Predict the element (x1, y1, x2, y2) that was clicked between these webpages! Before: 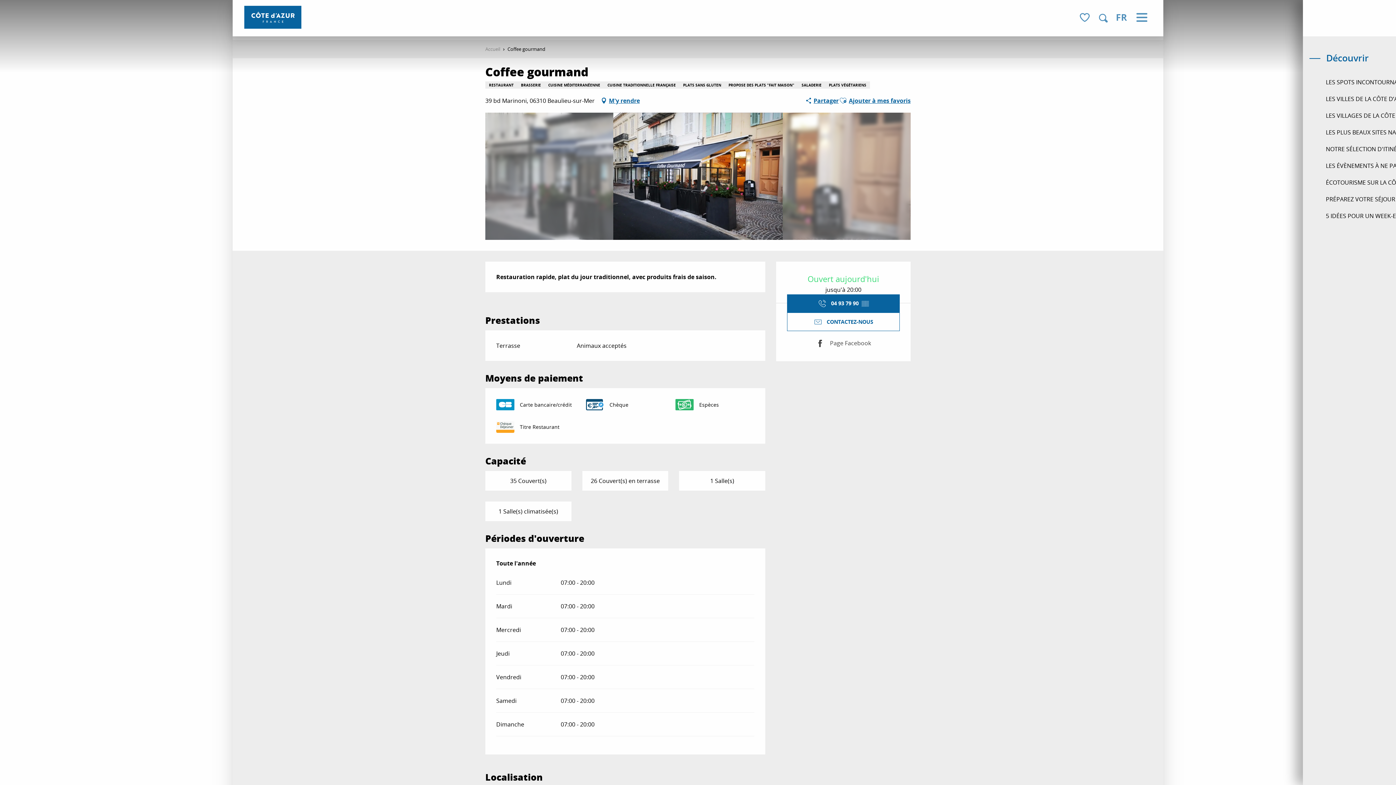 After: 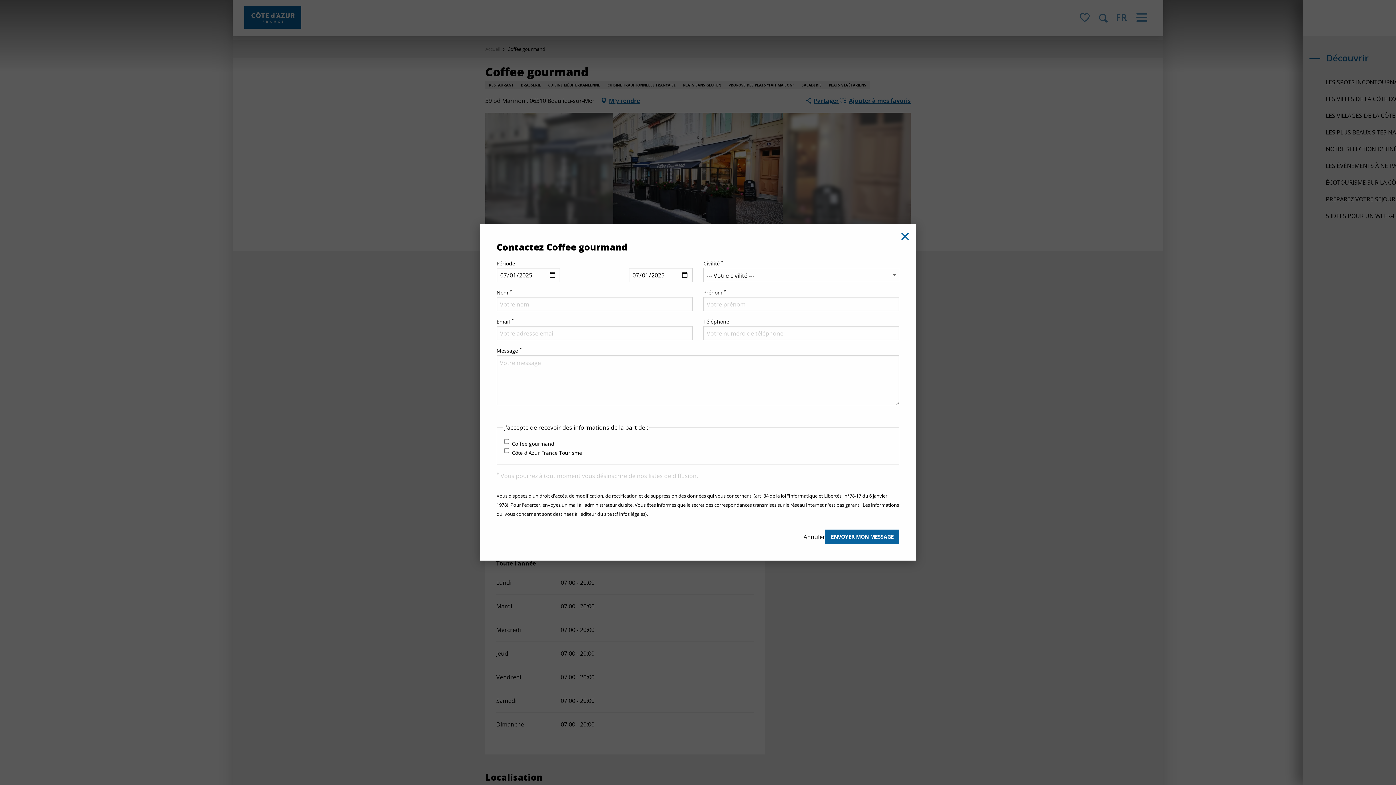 Action: label: CONTACTEZ-NOUS bbox: (787, 312, 900, 331)